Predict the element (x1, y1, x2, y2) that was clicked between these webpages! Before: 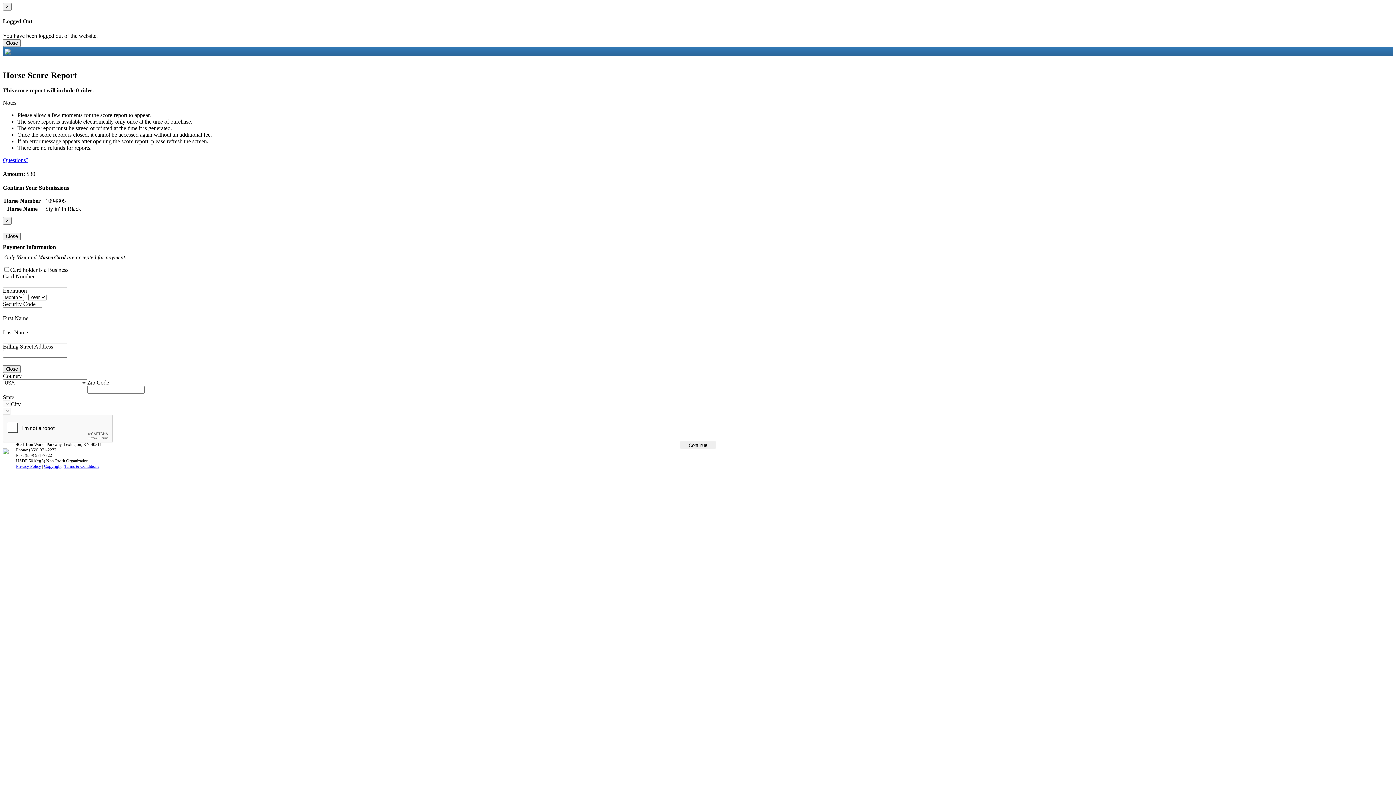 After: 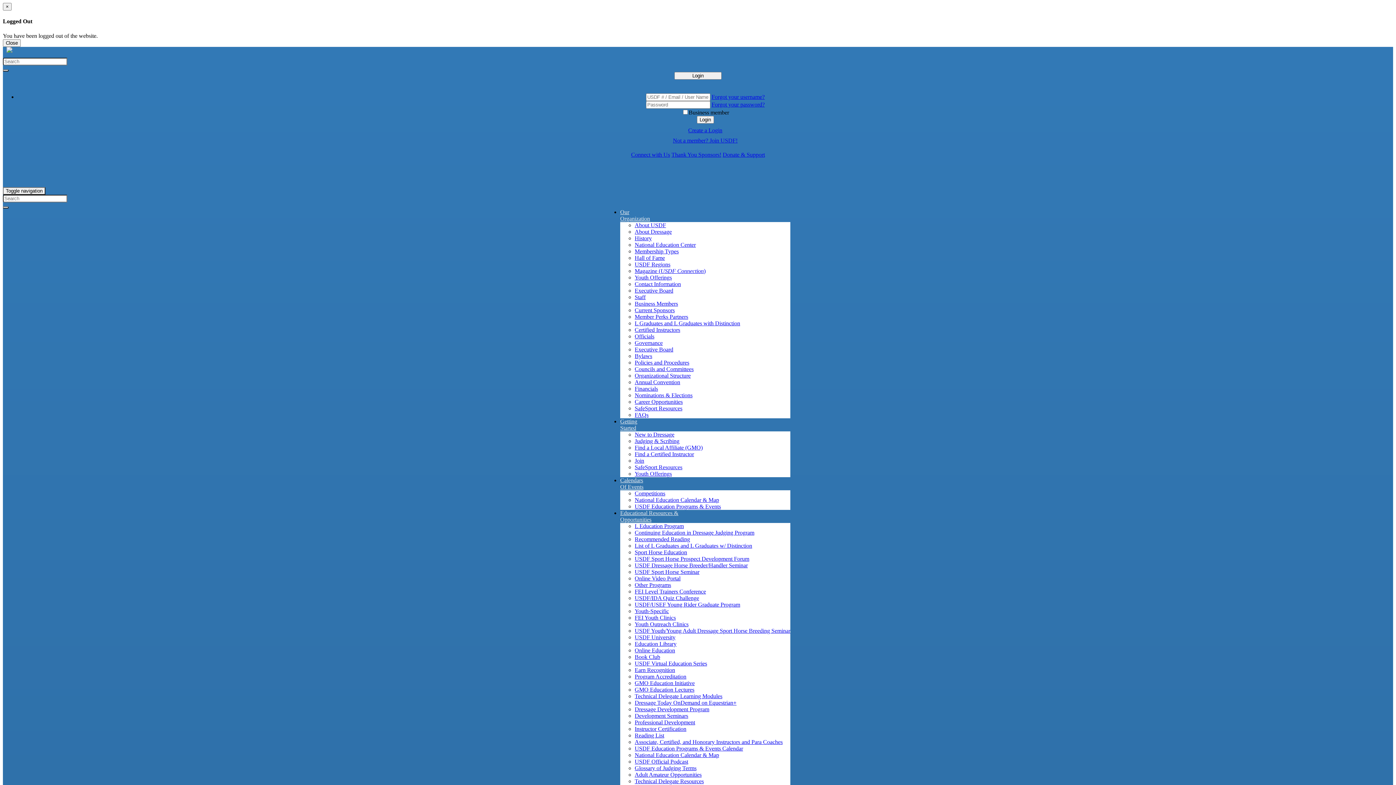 Action: label: Copyright bbox: (44, 463, 61, 468)